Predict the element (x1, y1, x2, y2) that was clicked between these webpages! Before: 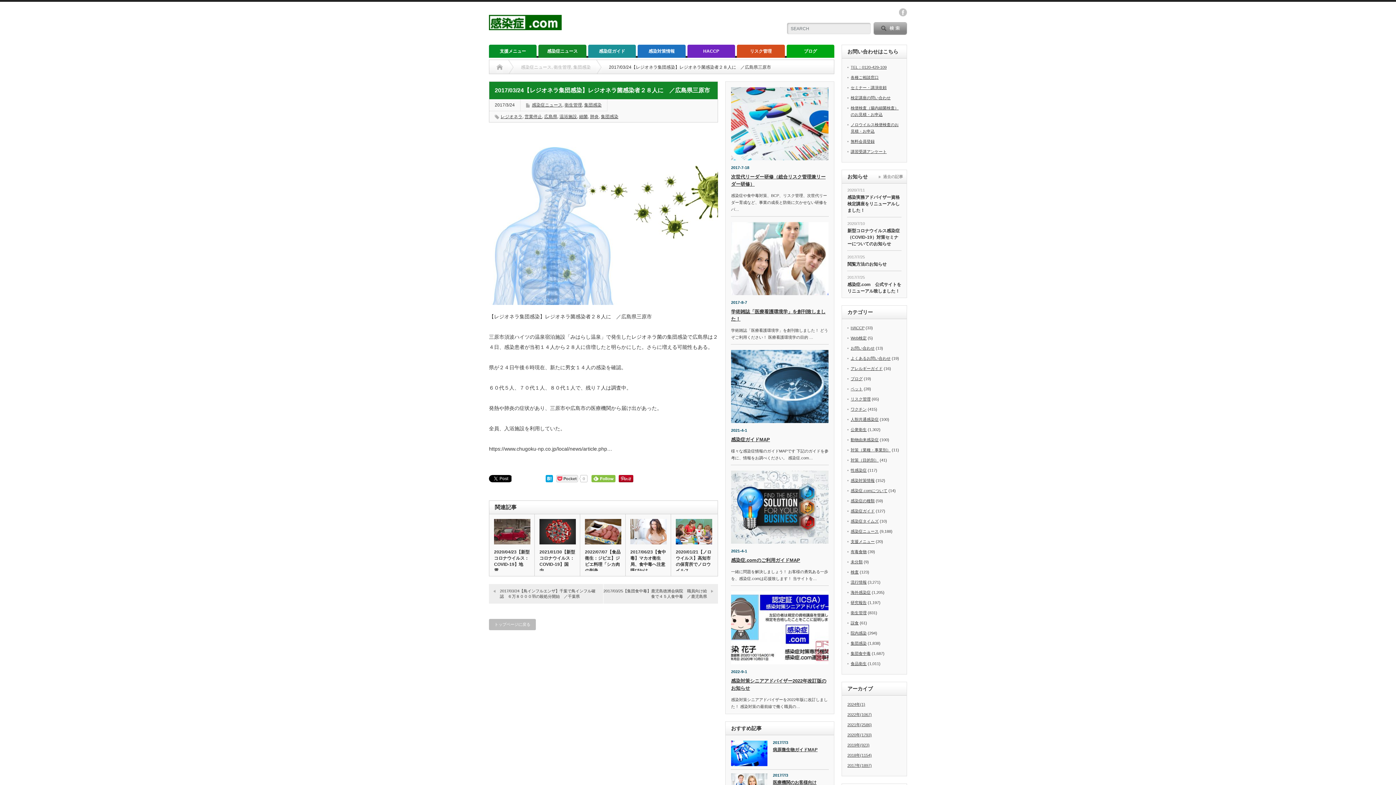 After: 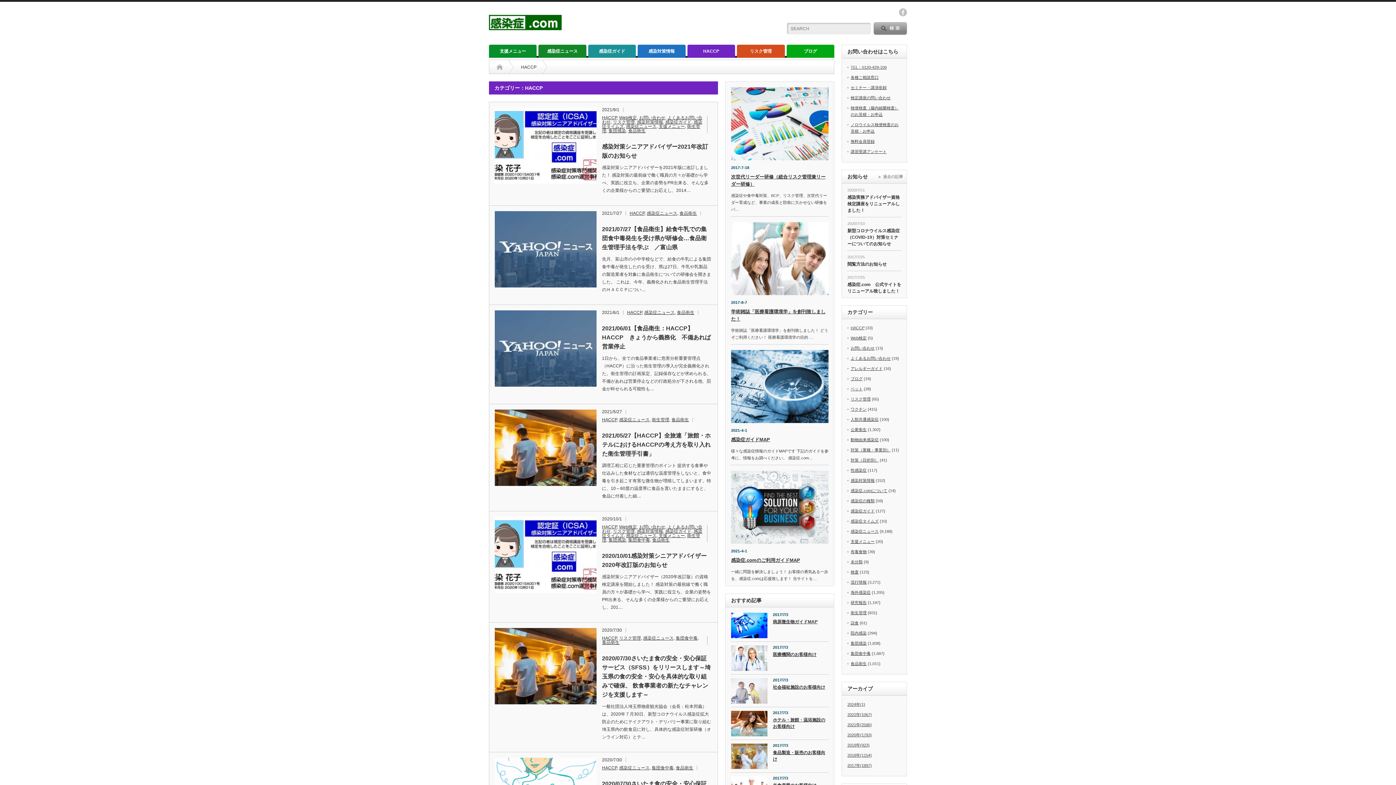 Action: label: HACCP bbox: (850, 325, 864, 330)